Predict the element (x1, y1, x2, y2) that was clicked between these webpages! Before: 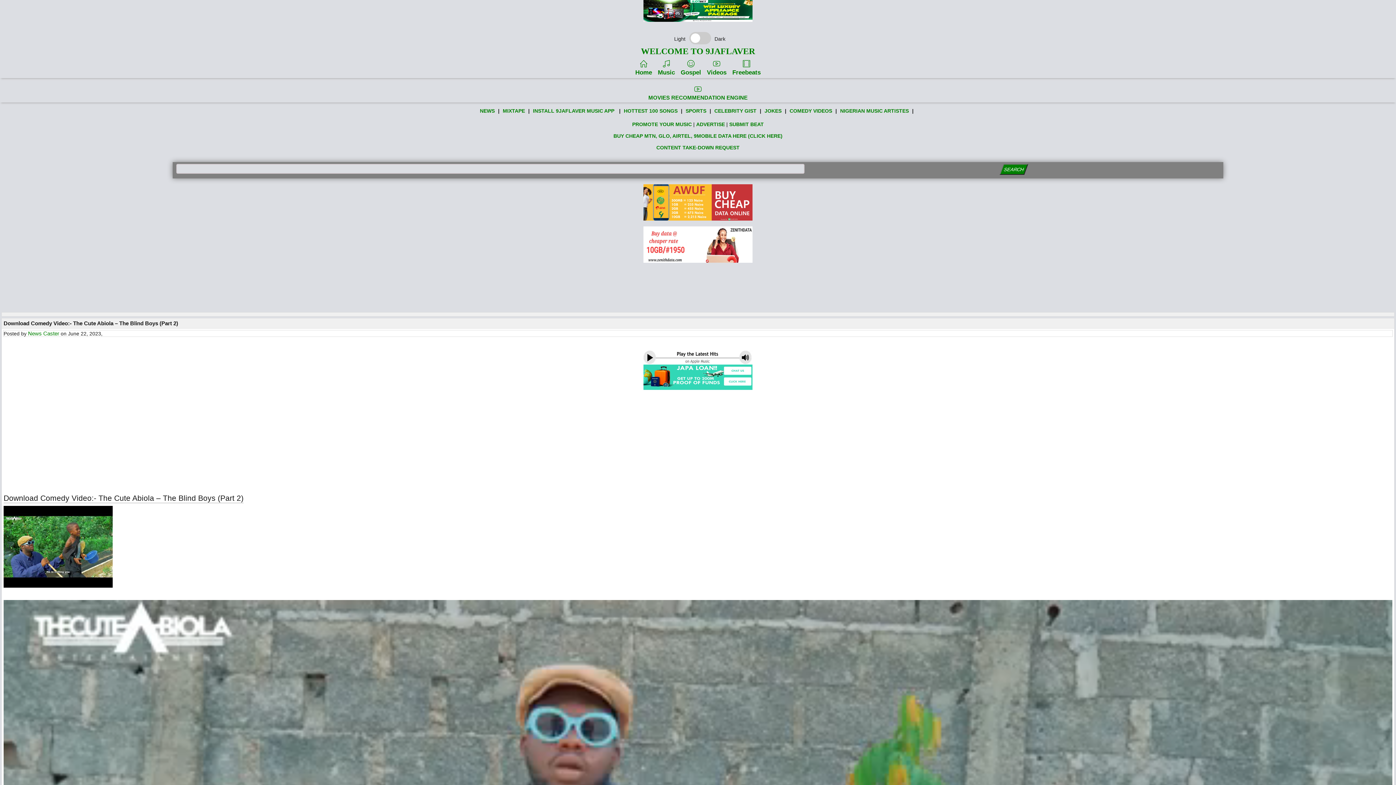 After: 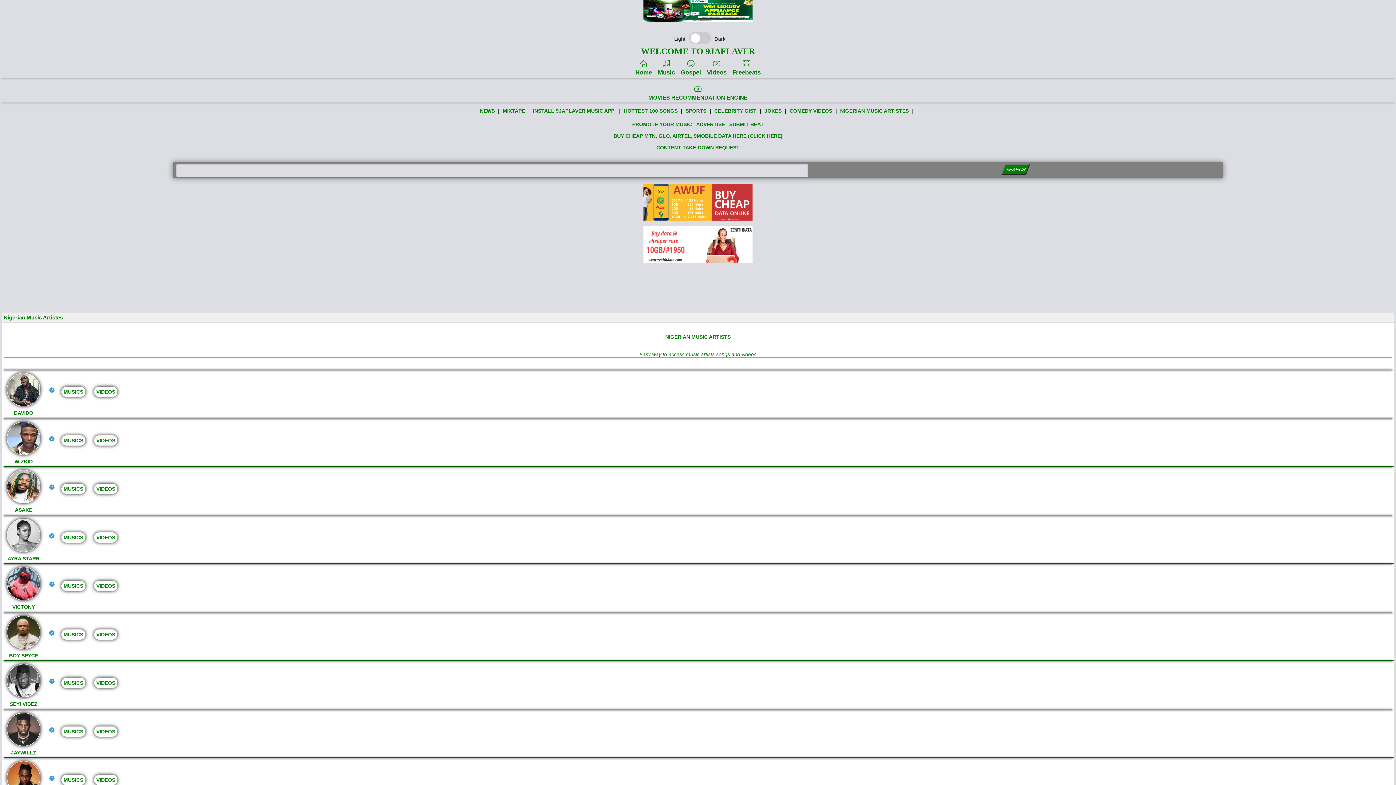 Action: label: NIGERIAN MUSIC ARTISTES bbox: (840, 106, 909, 115)